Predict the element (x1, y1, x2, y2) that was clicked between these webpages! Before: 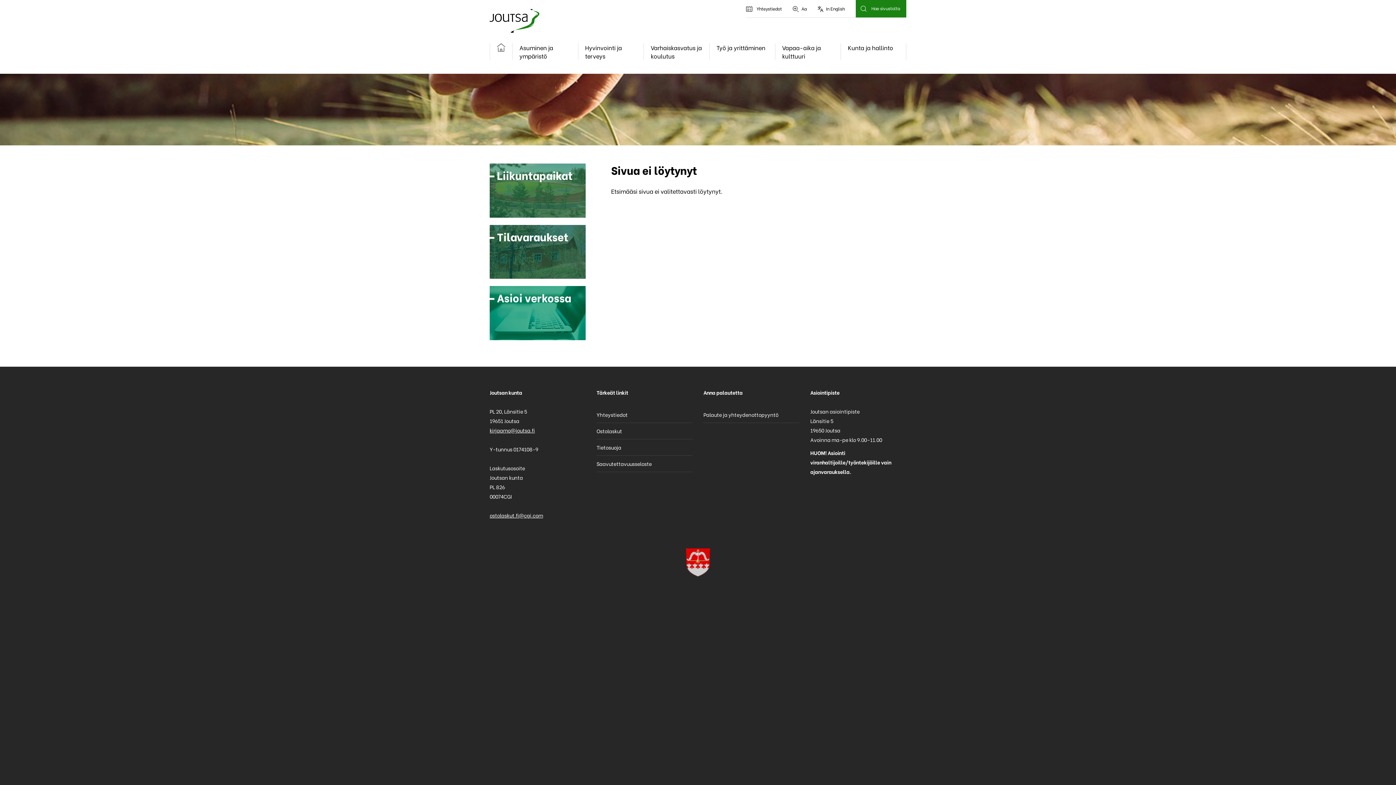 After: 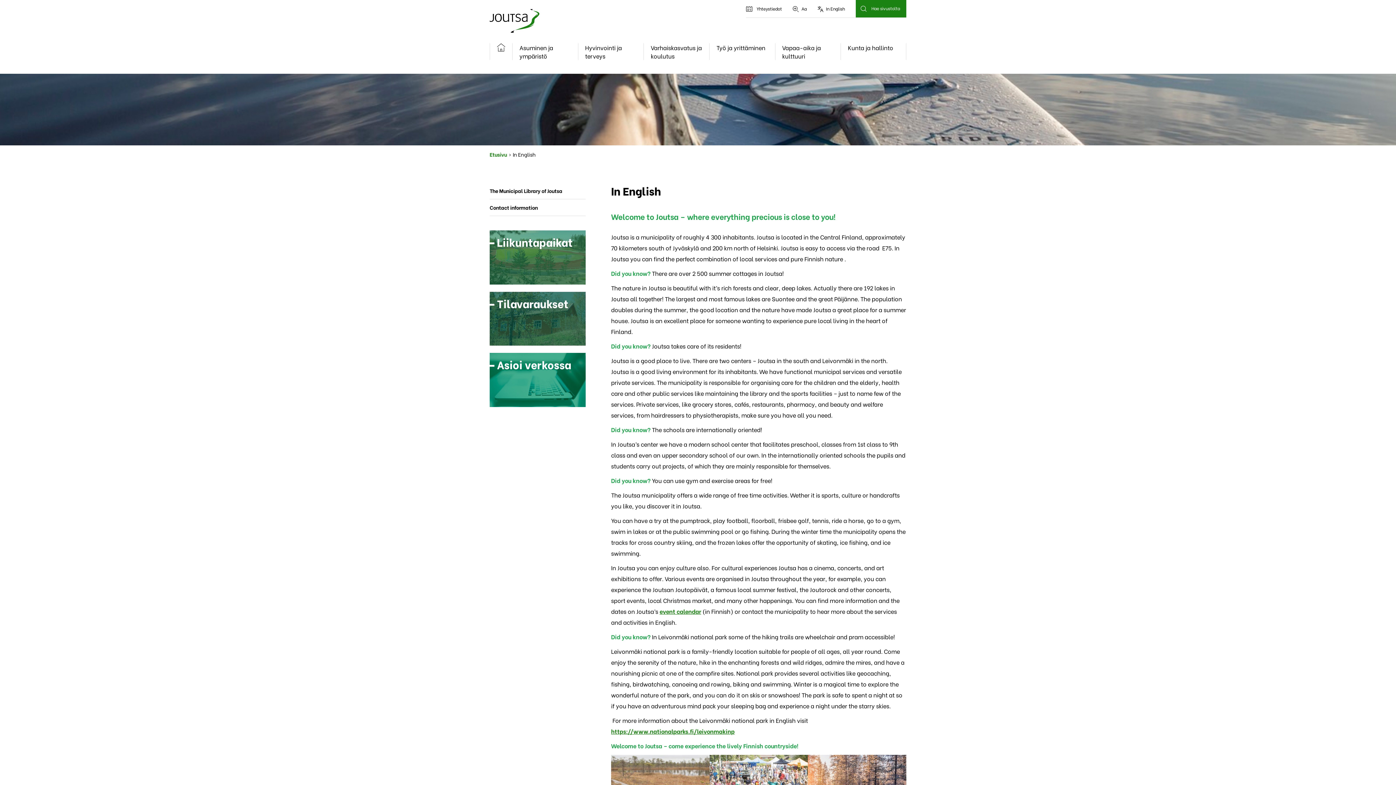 Action: label: In English bbox: (817, 0, 856, 17)